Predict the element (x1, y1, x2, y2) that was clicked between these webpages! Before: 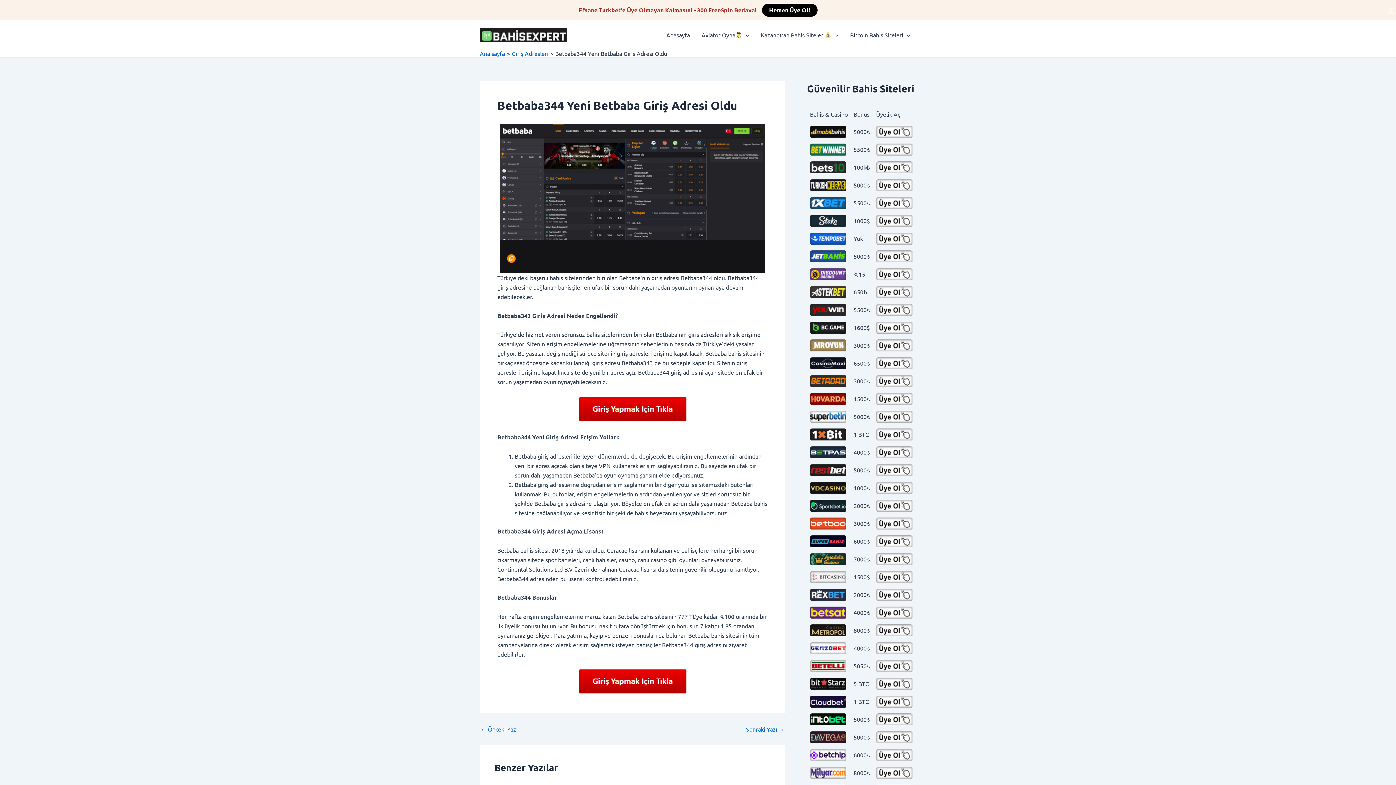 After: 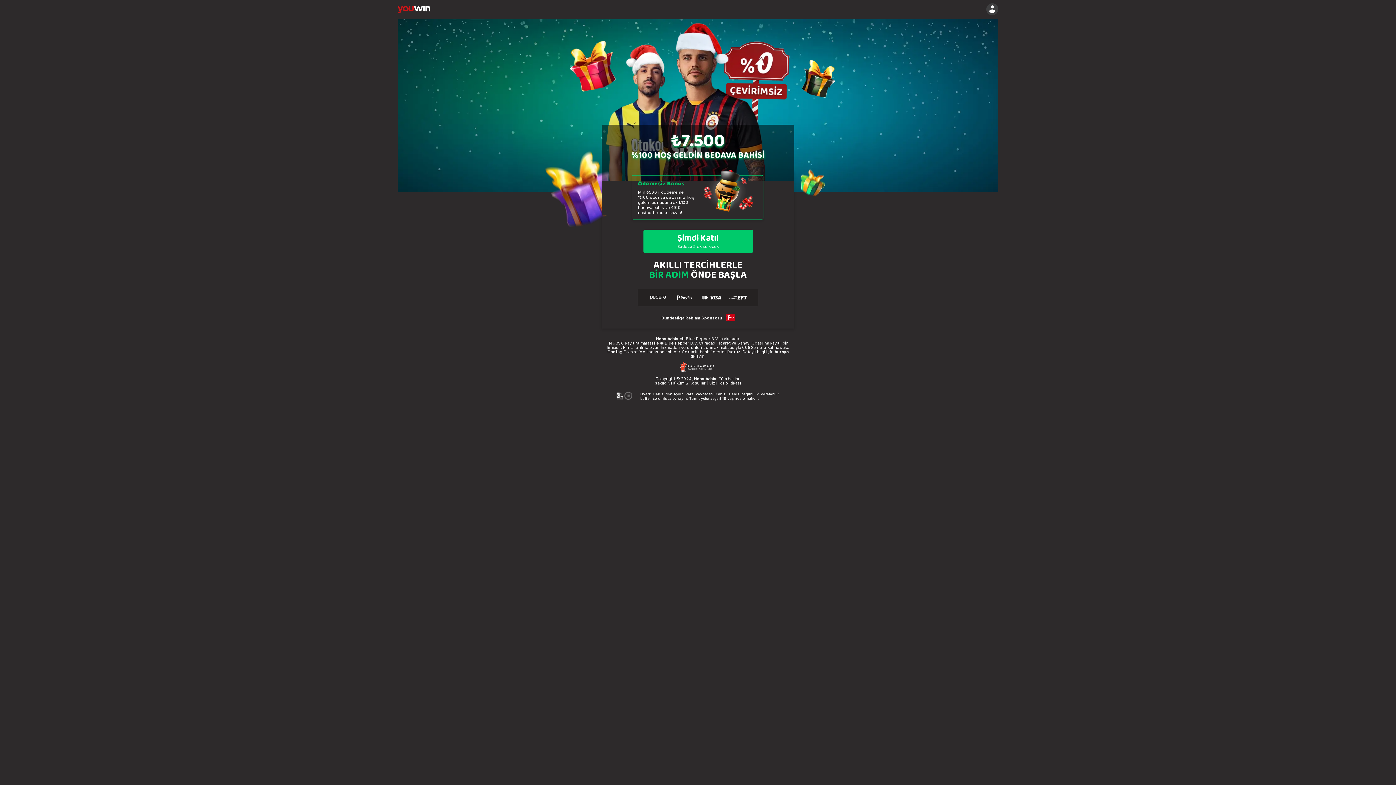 Action: bbox: (876, 304, 913, 316)